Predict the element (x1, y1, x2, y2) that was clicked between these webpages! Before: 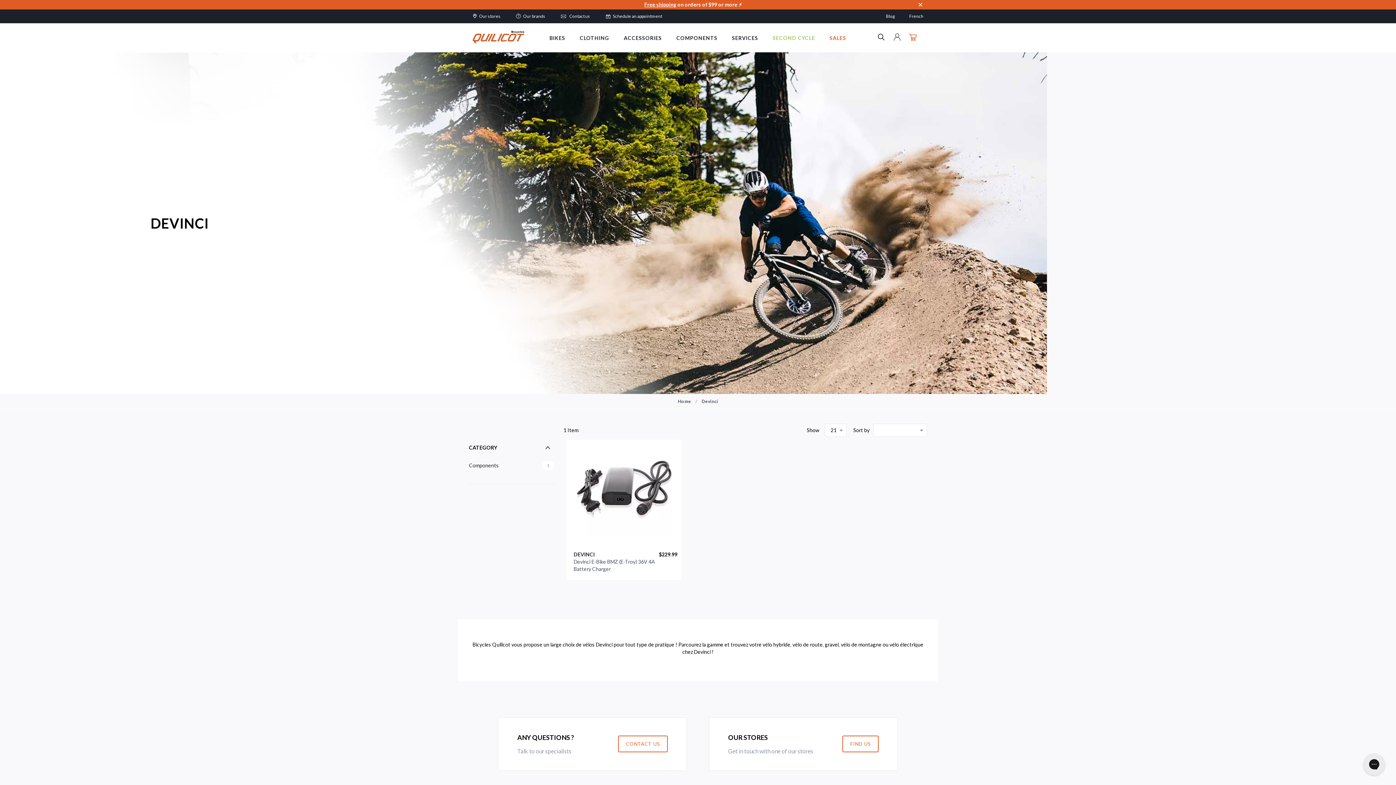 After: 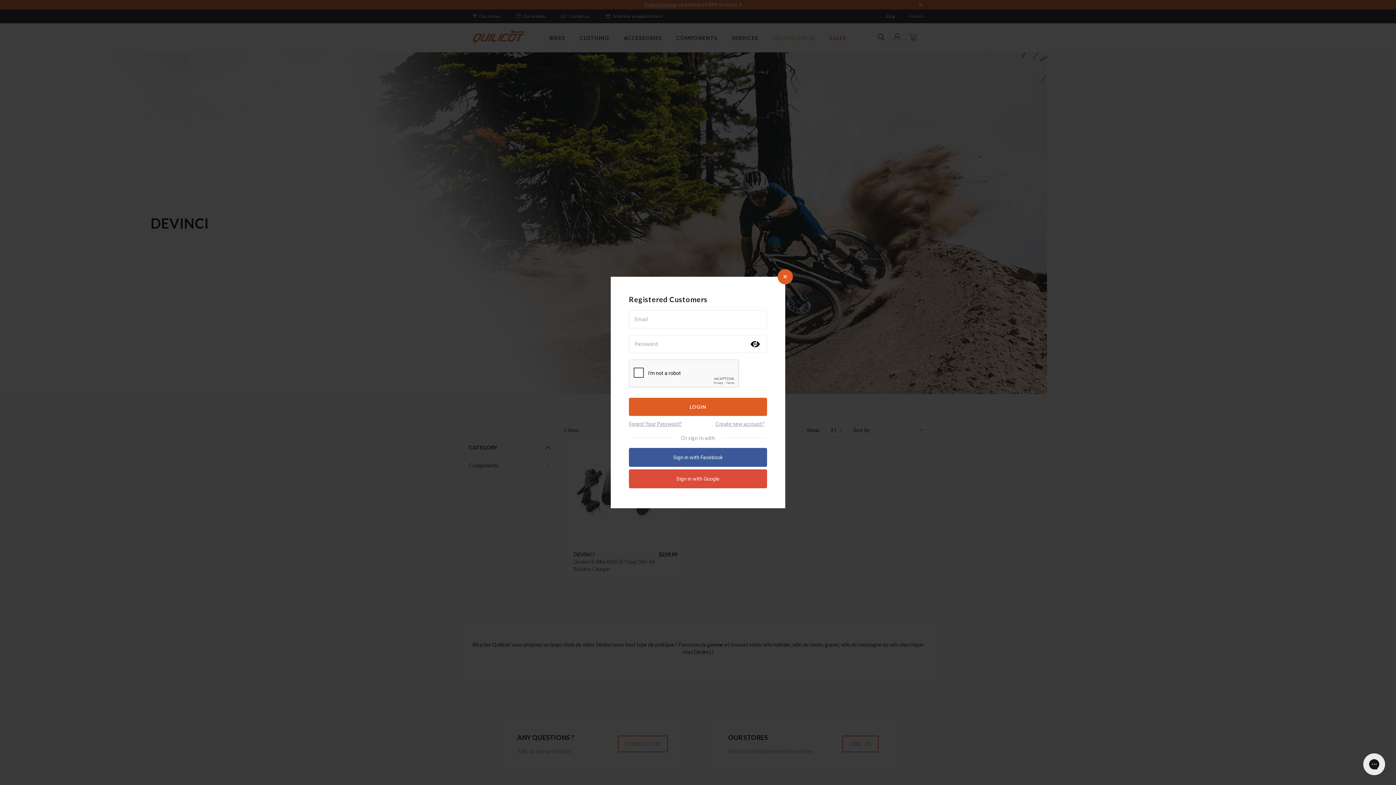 Action: bbox: (893, 36, 901, 42)